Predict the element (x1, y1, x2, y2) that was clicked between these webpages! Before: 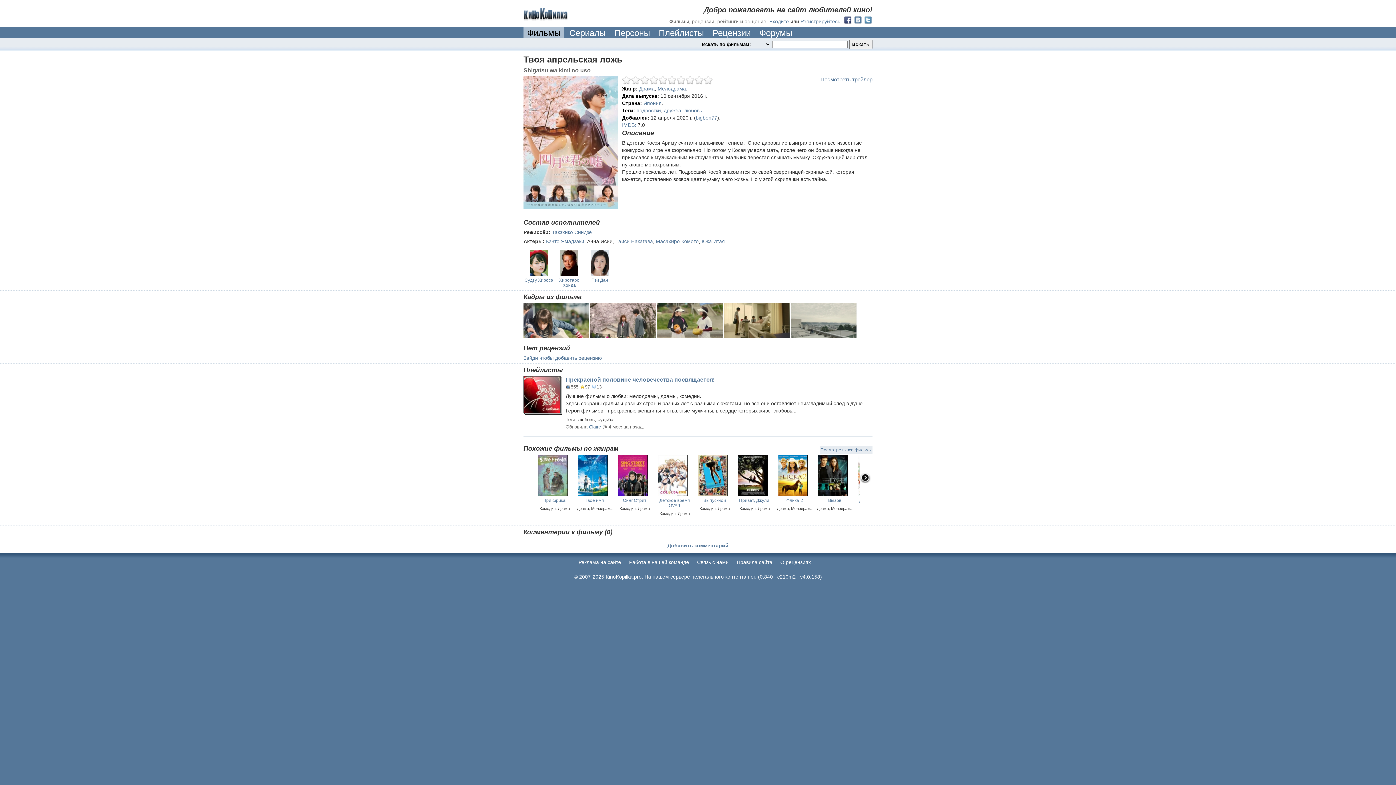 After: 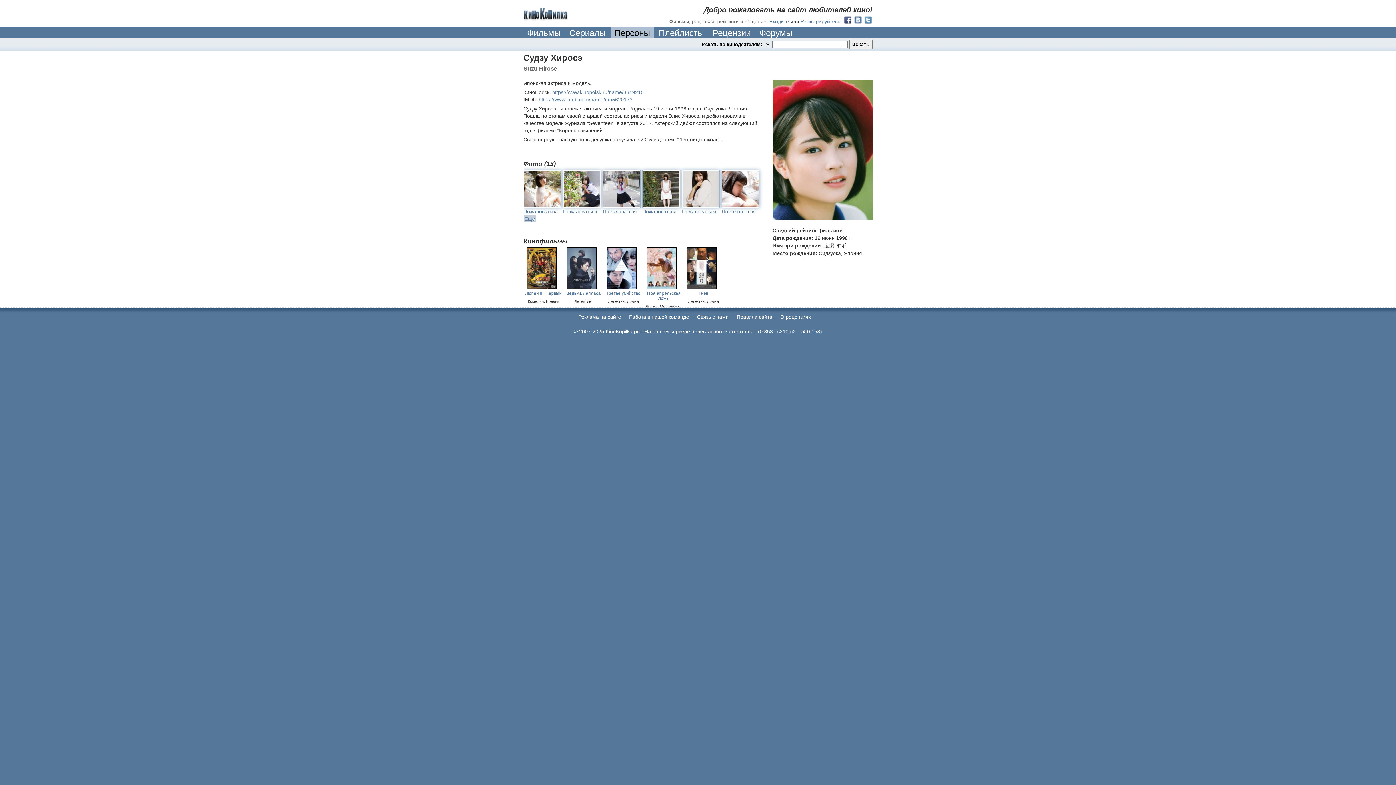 Action: label: Судзу Хиросэ bbox: (524, 277, 553, 282)